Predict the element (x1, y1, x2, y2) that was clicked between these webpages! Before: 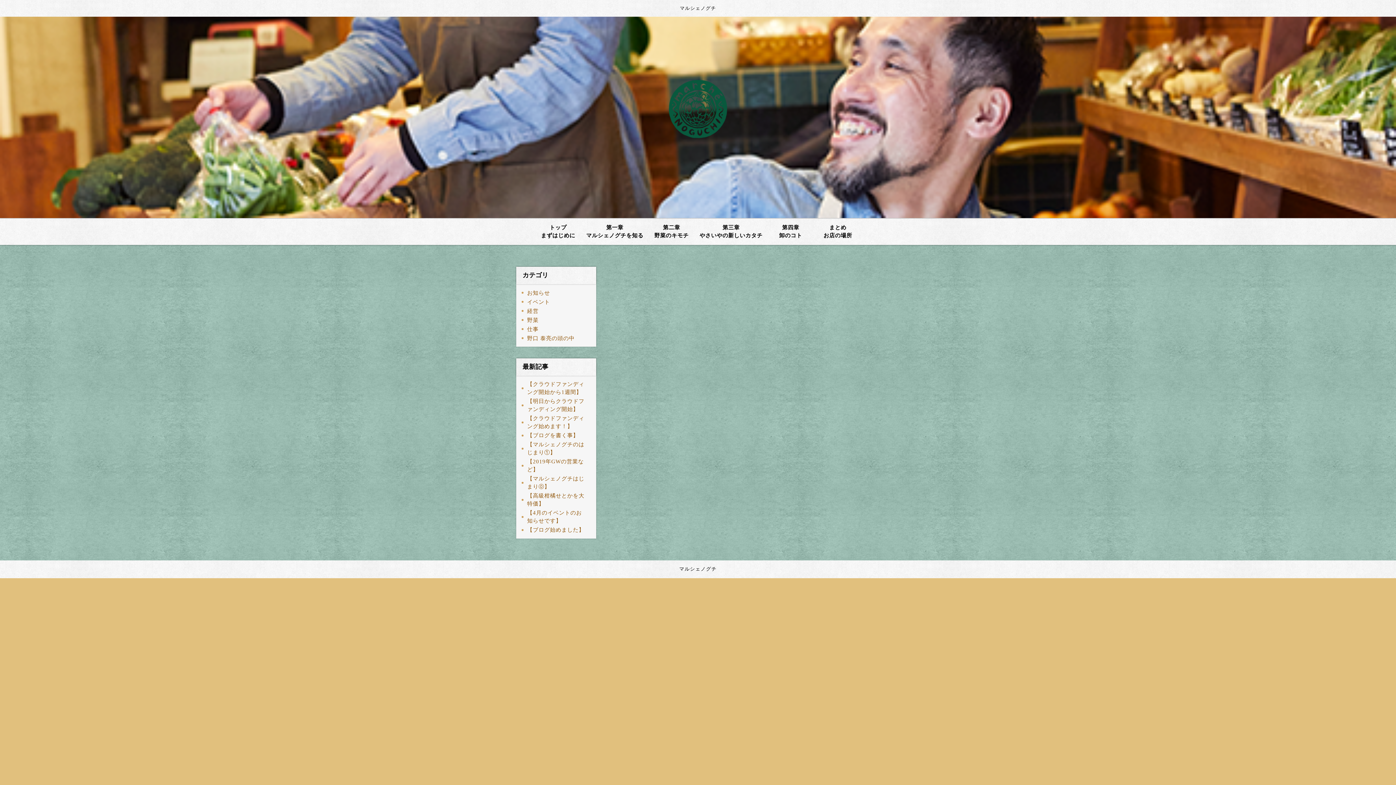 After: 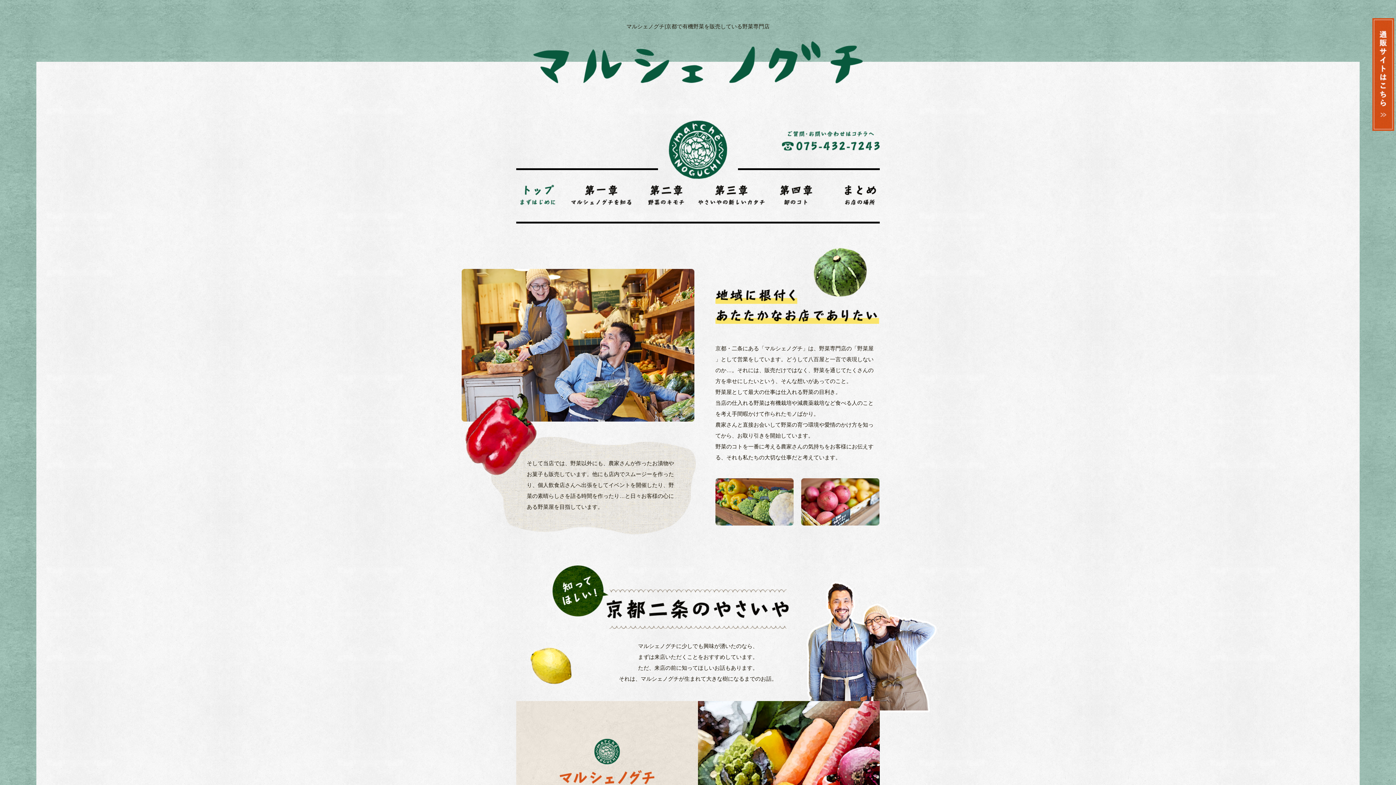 Action: bbox: (535, 218, 581, 245) label: トップ
まずはじめに